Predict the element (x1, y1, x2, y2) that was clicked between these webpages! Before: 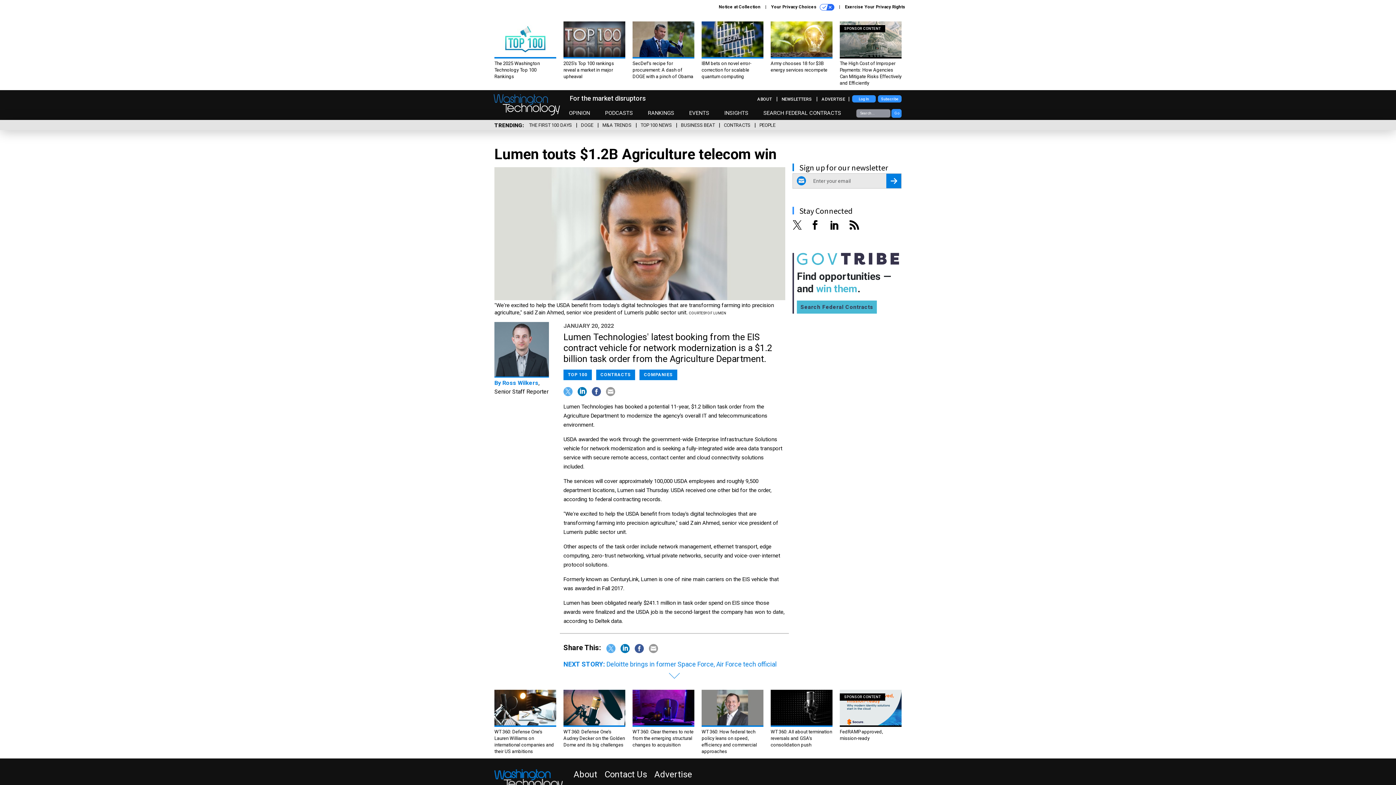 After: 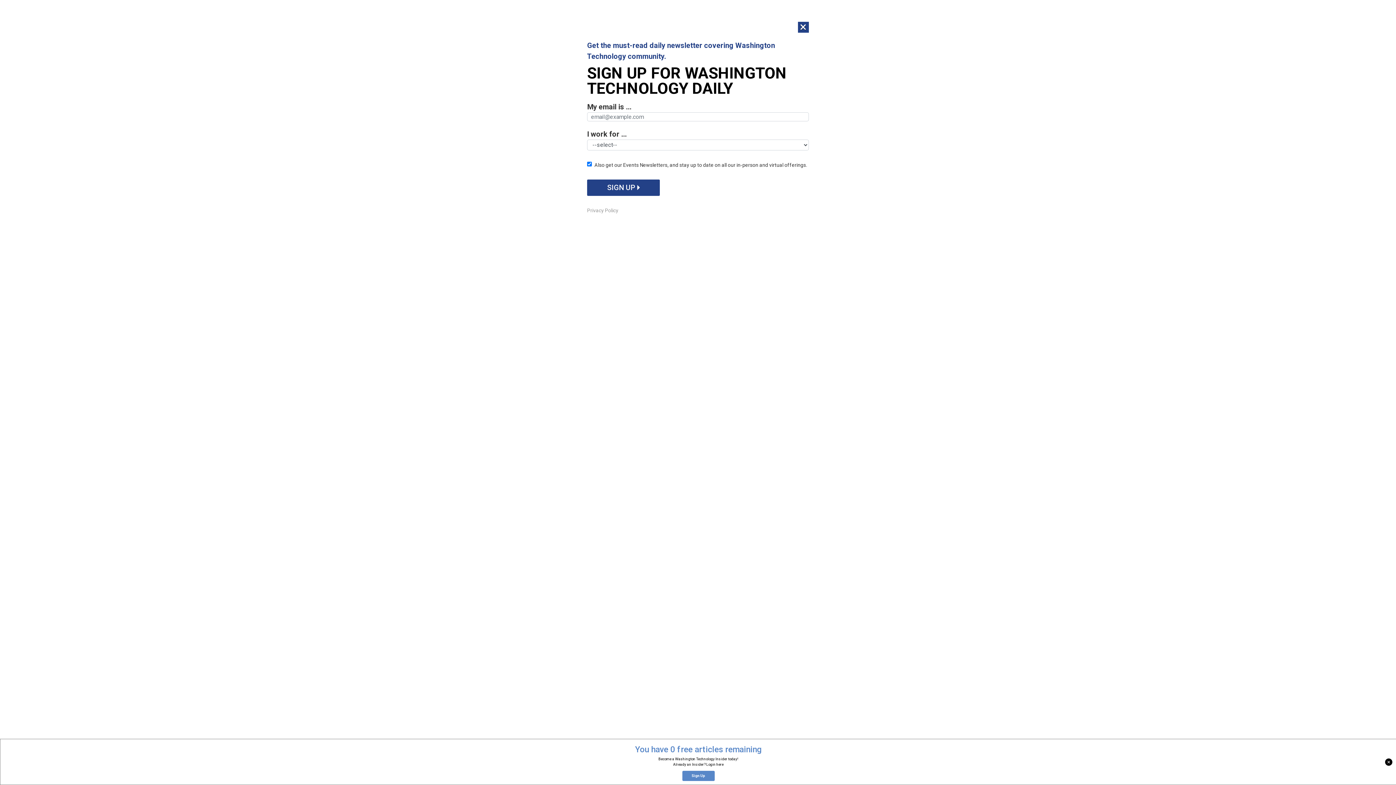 Action: bbox: (701, 21, 763, 79) label: IBM bets on novel error-correction for scalable quantum computing